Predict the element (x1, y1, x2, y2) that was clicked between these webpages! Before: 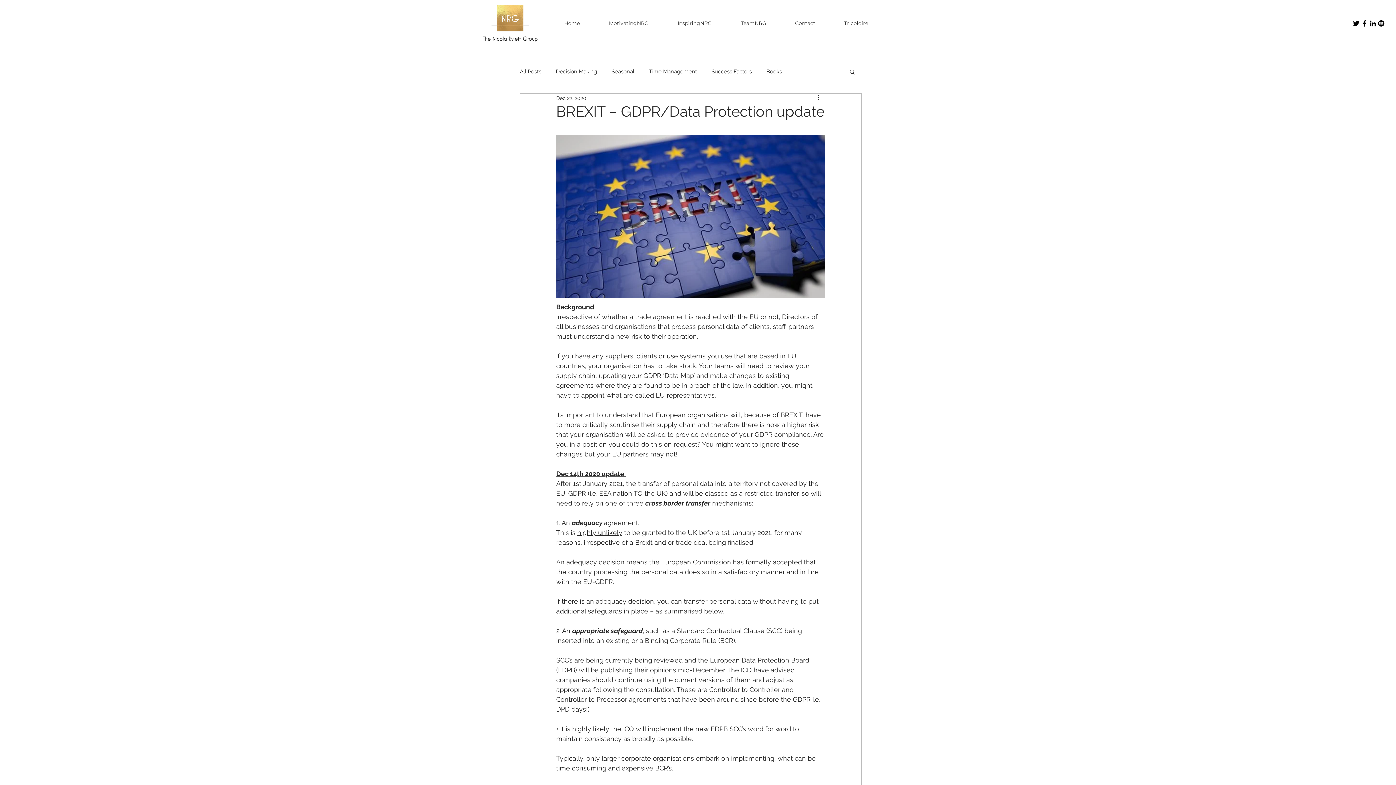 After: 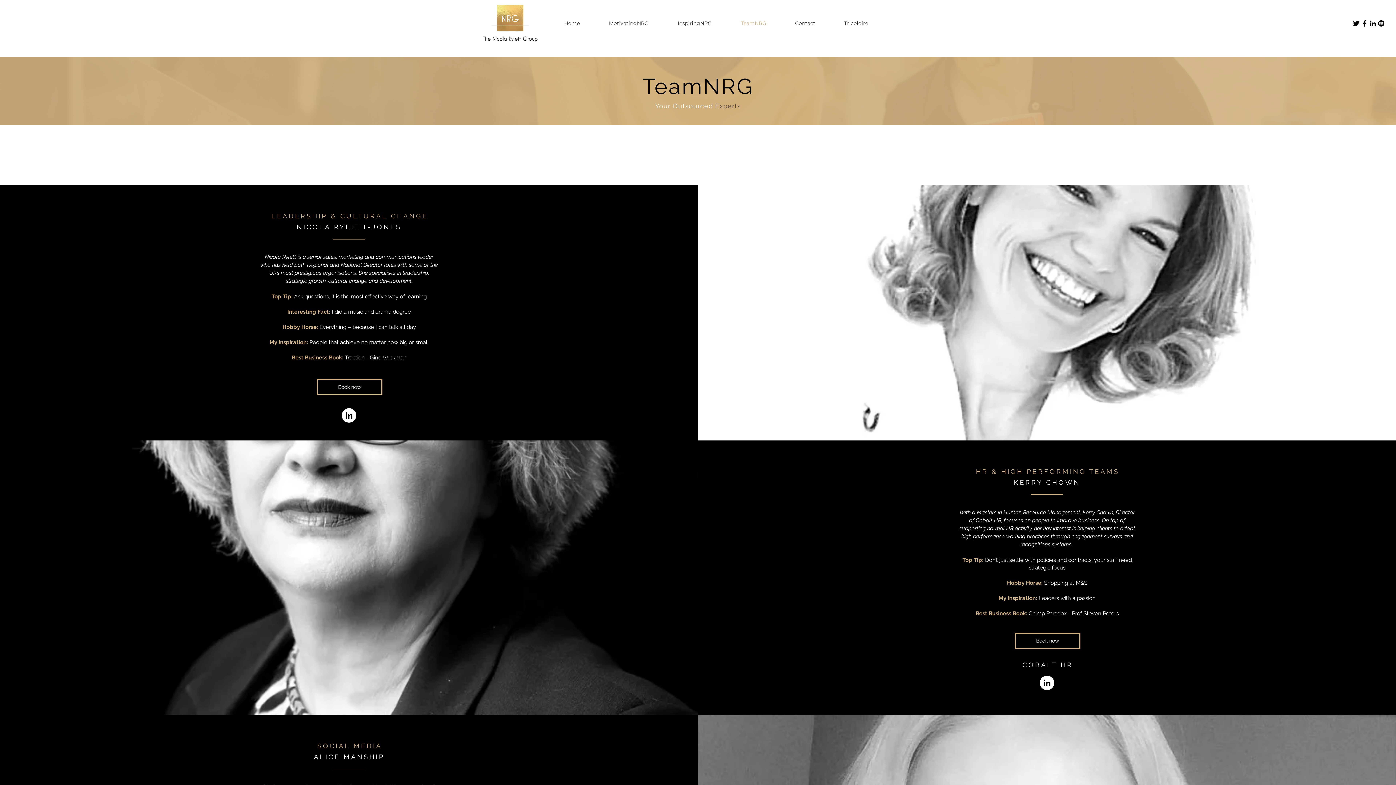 Action: label: TeamNRG bbox: (715, 17, 770, 28)